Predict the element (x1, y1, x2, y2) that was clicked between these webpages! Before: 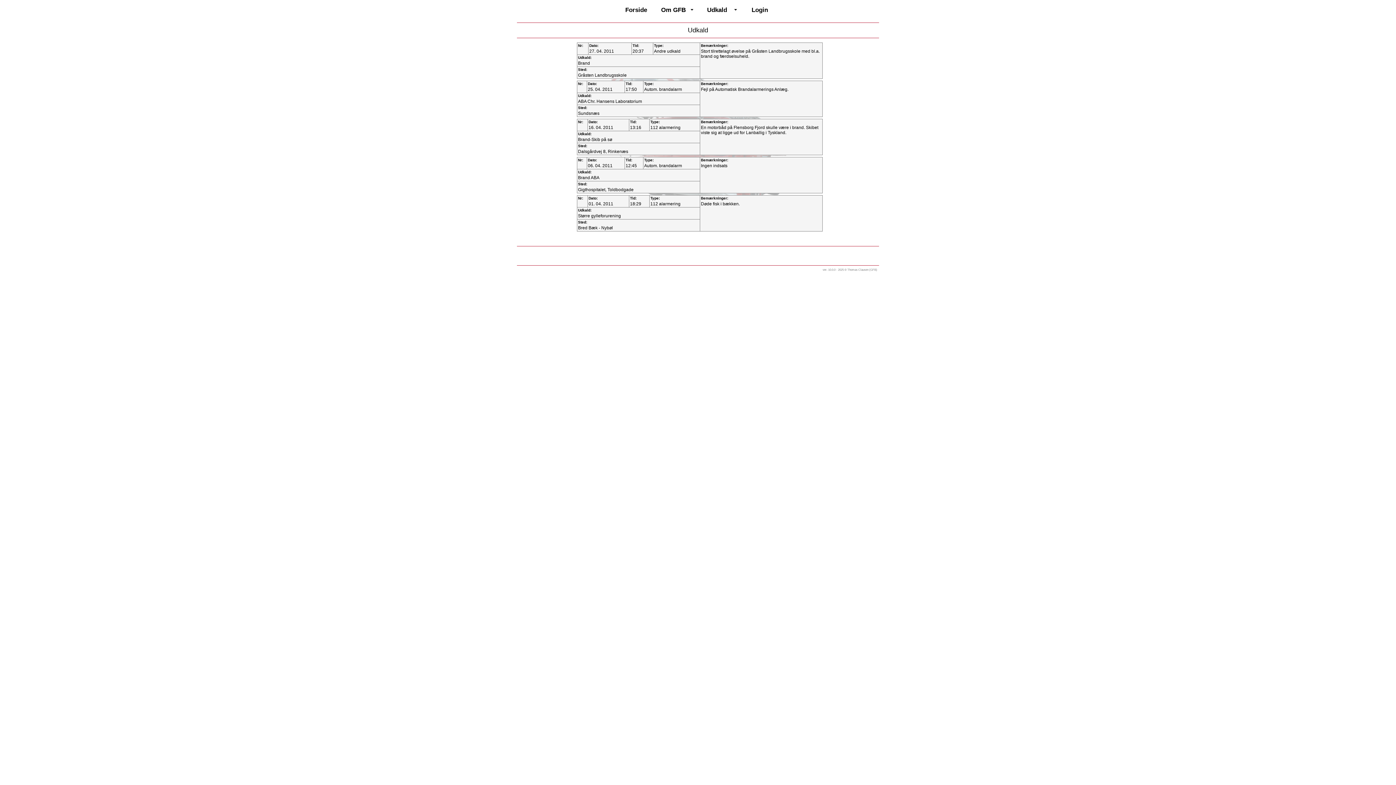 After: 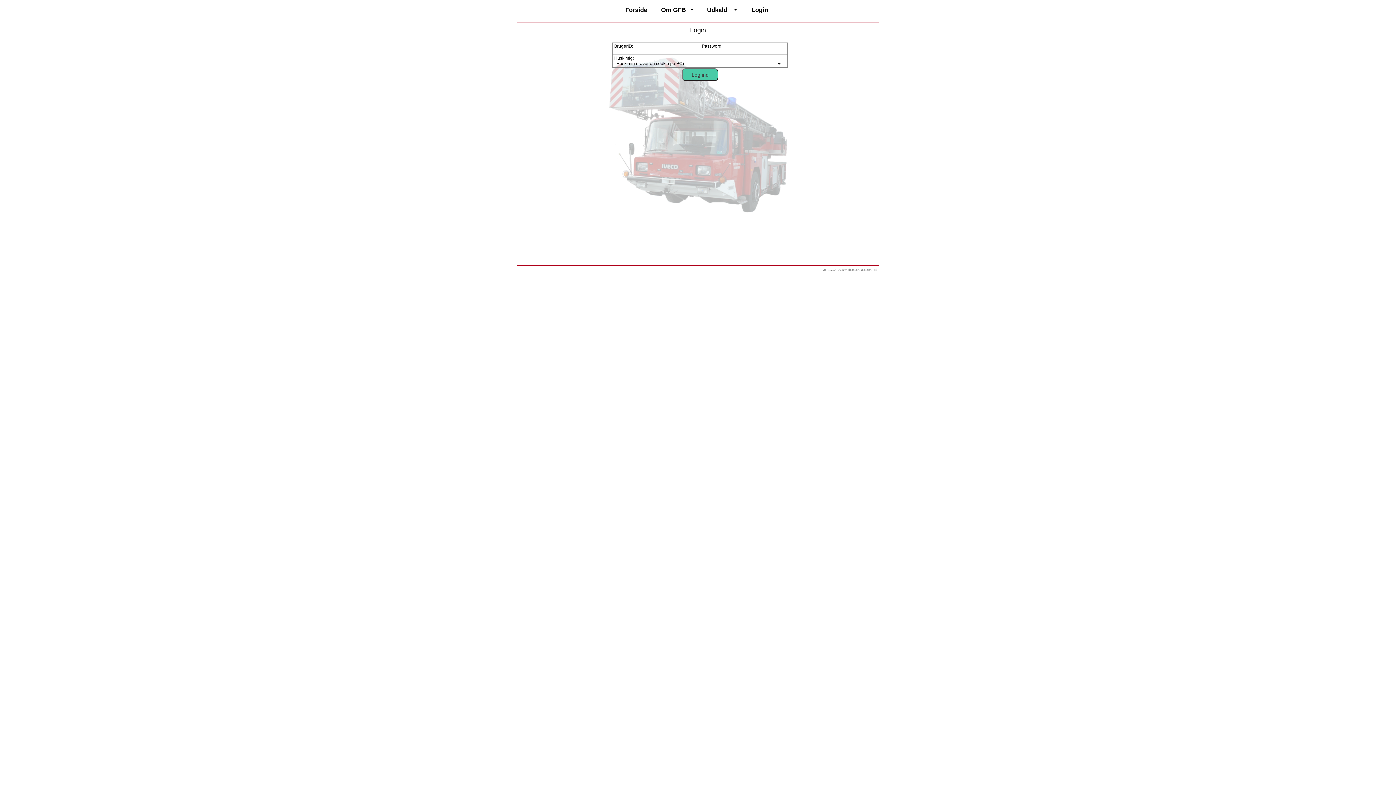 Action: label: Login bbox: (741, 1, 778, 18)